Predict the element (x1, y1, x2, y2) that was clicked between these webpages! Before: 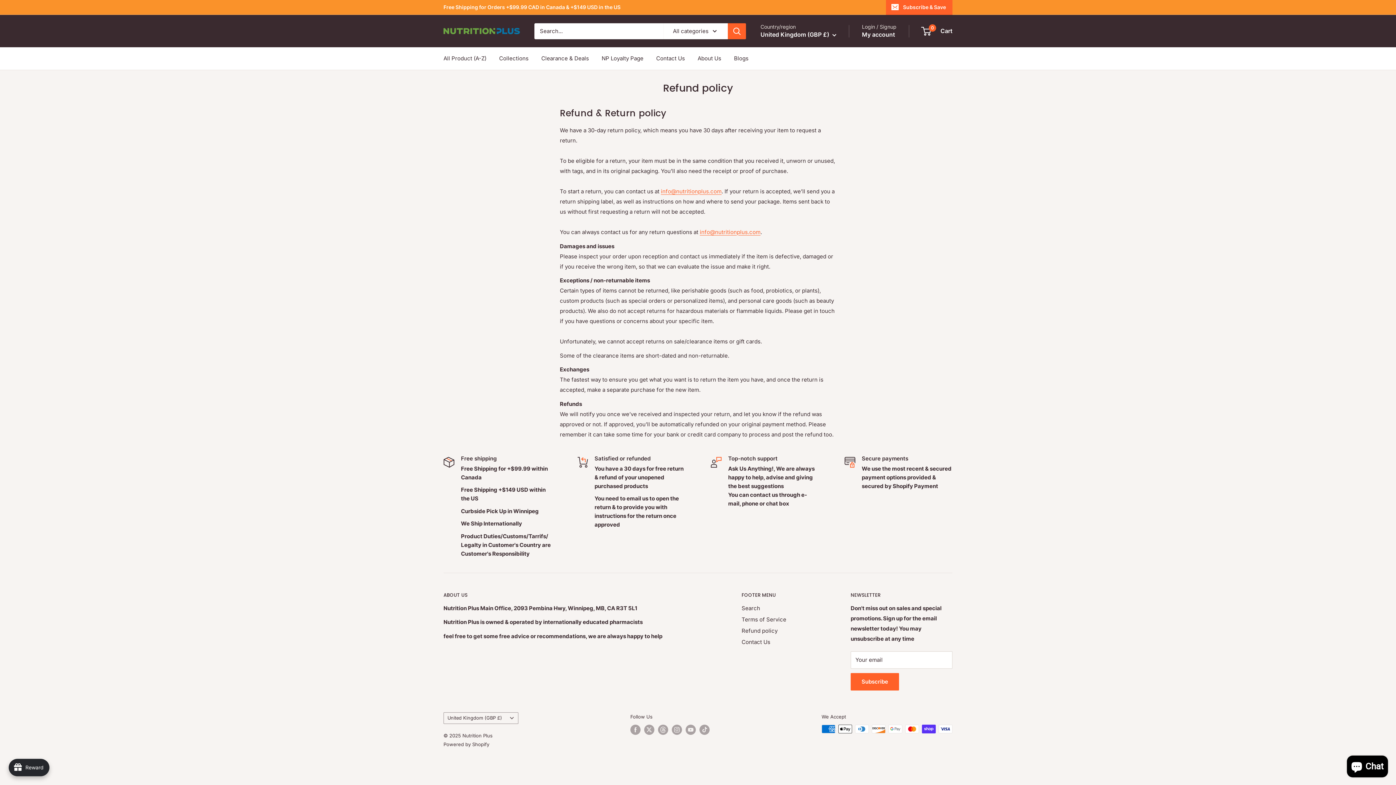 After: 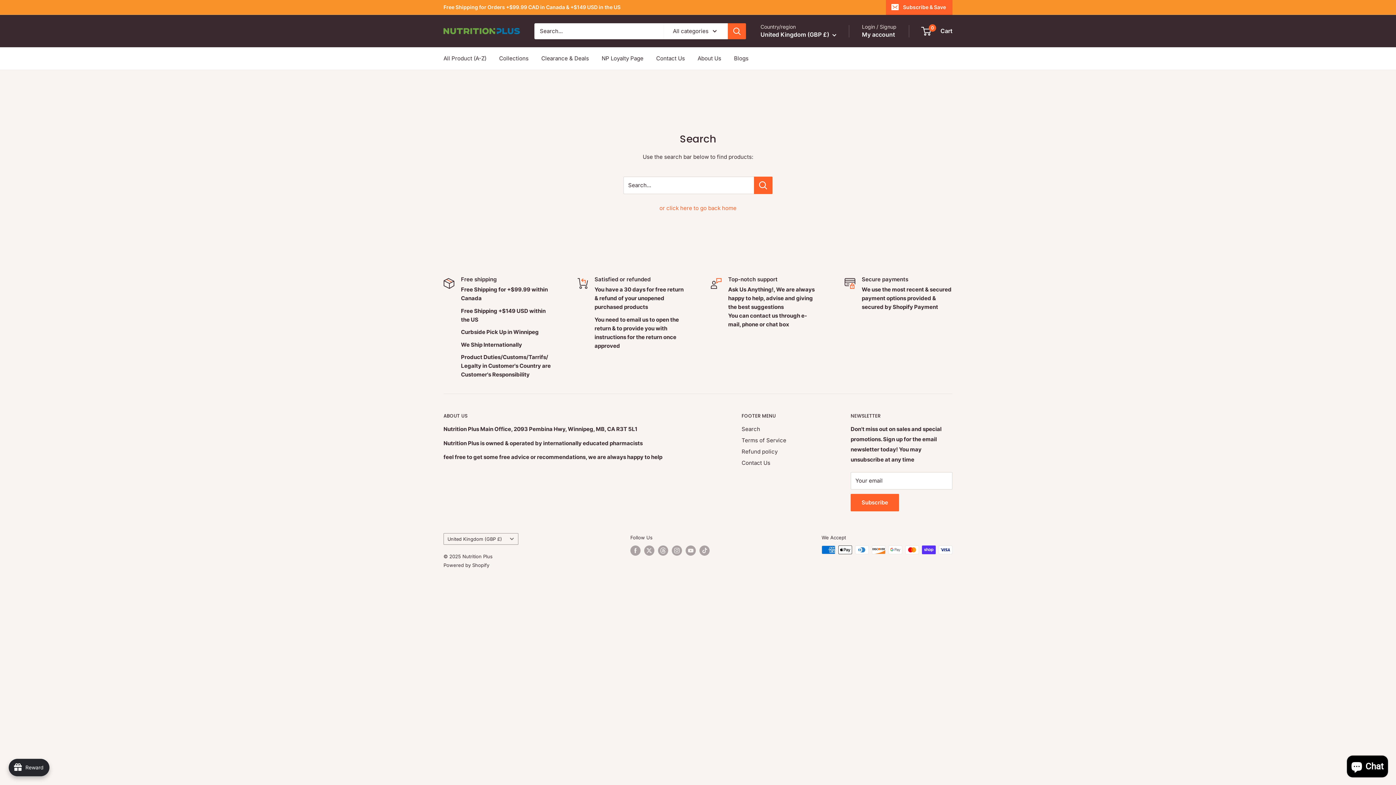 Action: bbox: (741, 602, 825, 614) label: Search